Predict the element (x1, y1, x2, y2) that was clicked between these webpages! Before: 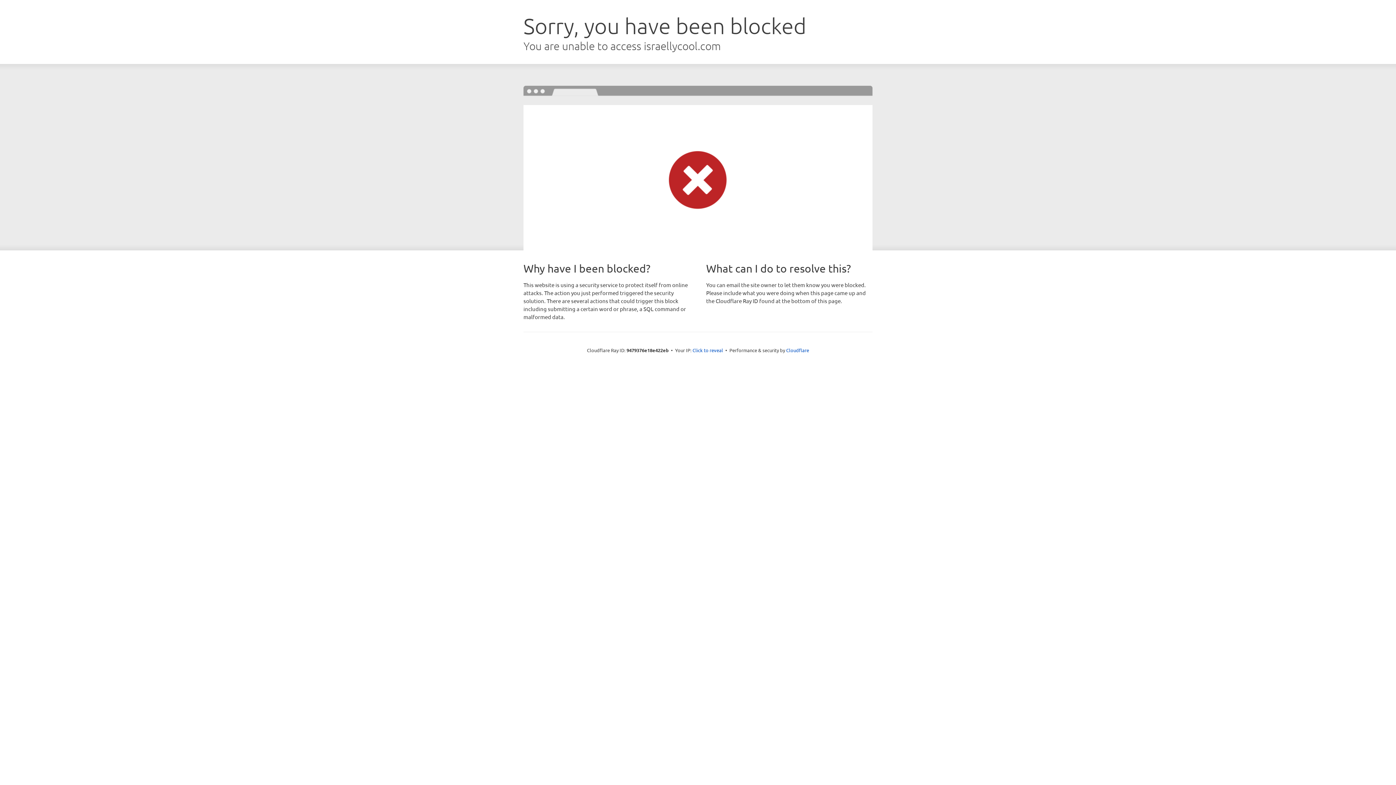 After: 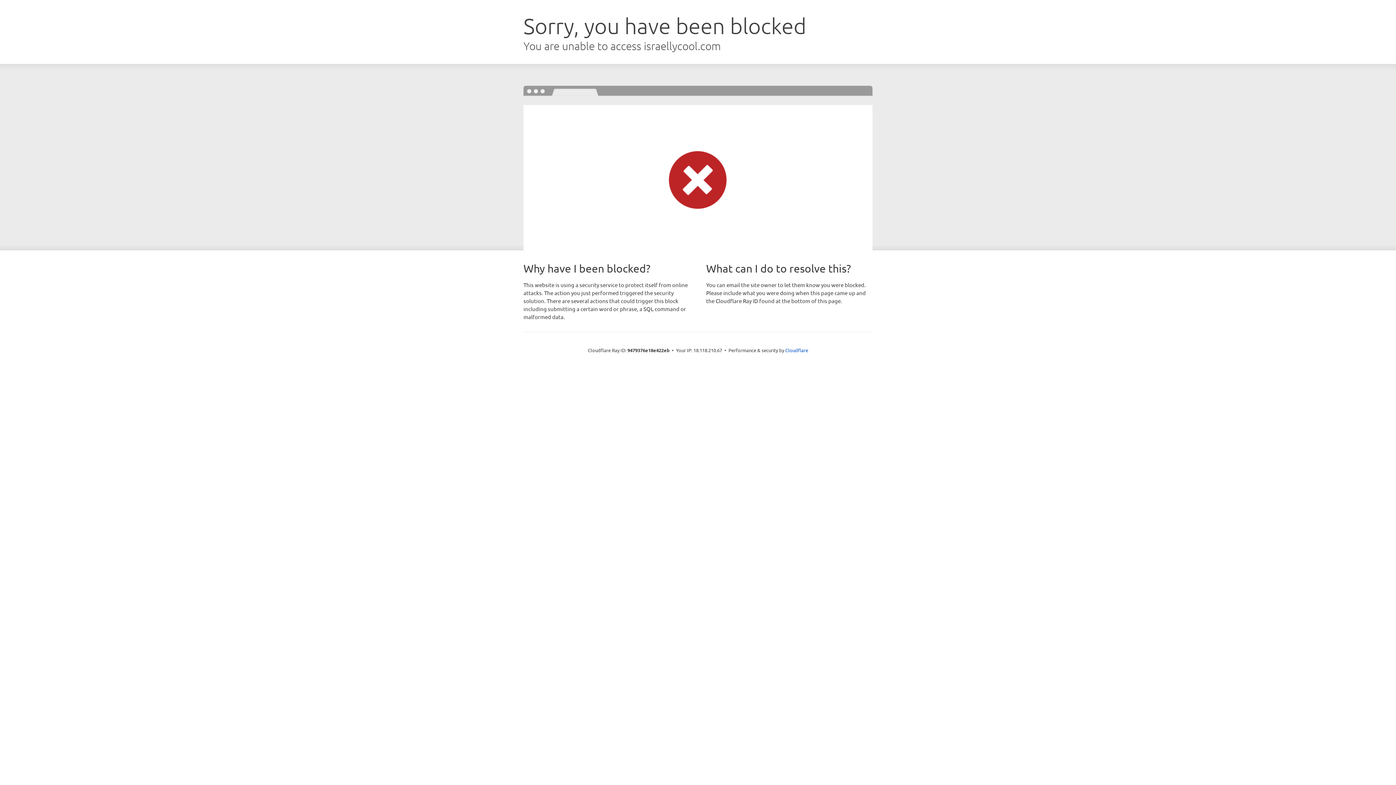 Action: label: Click to reveal bbox: (692, 346, 723, 353)